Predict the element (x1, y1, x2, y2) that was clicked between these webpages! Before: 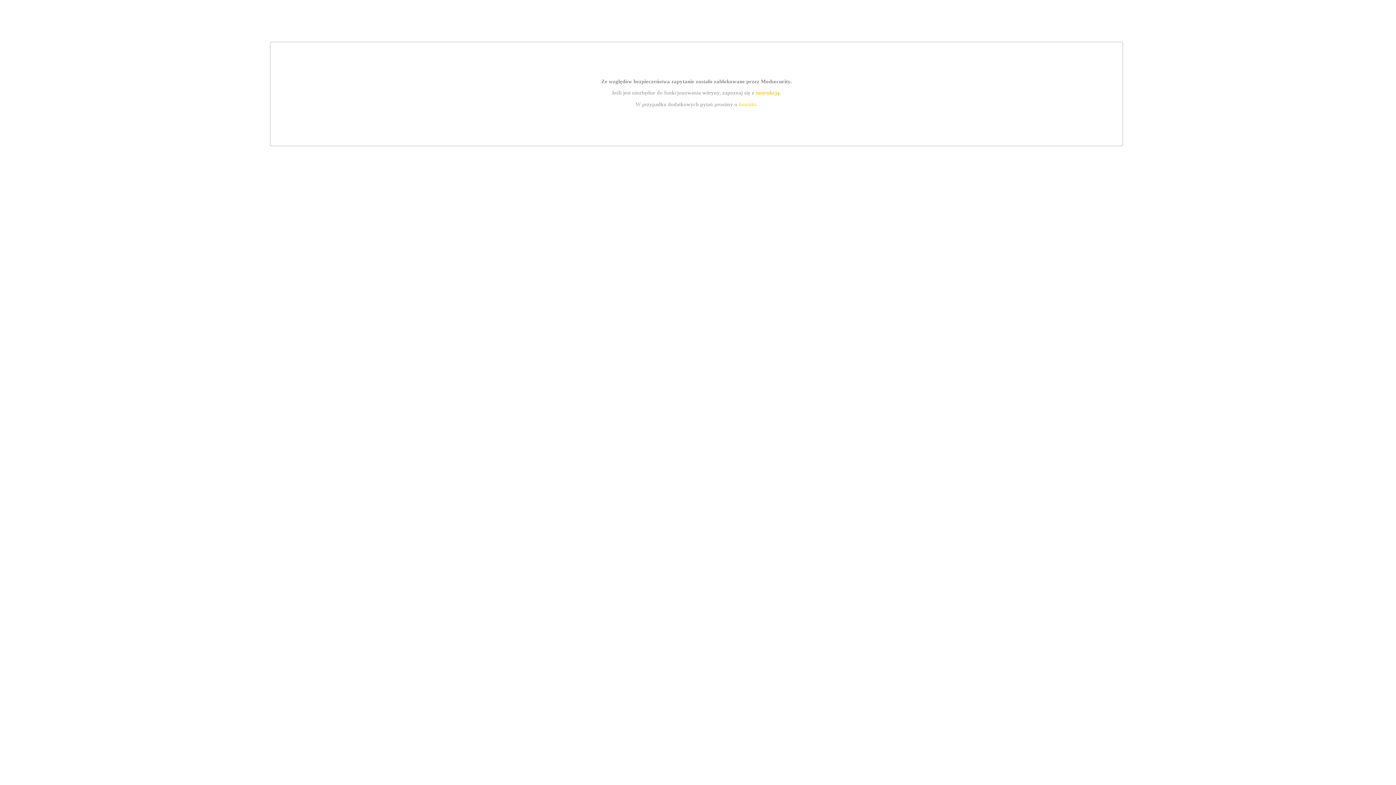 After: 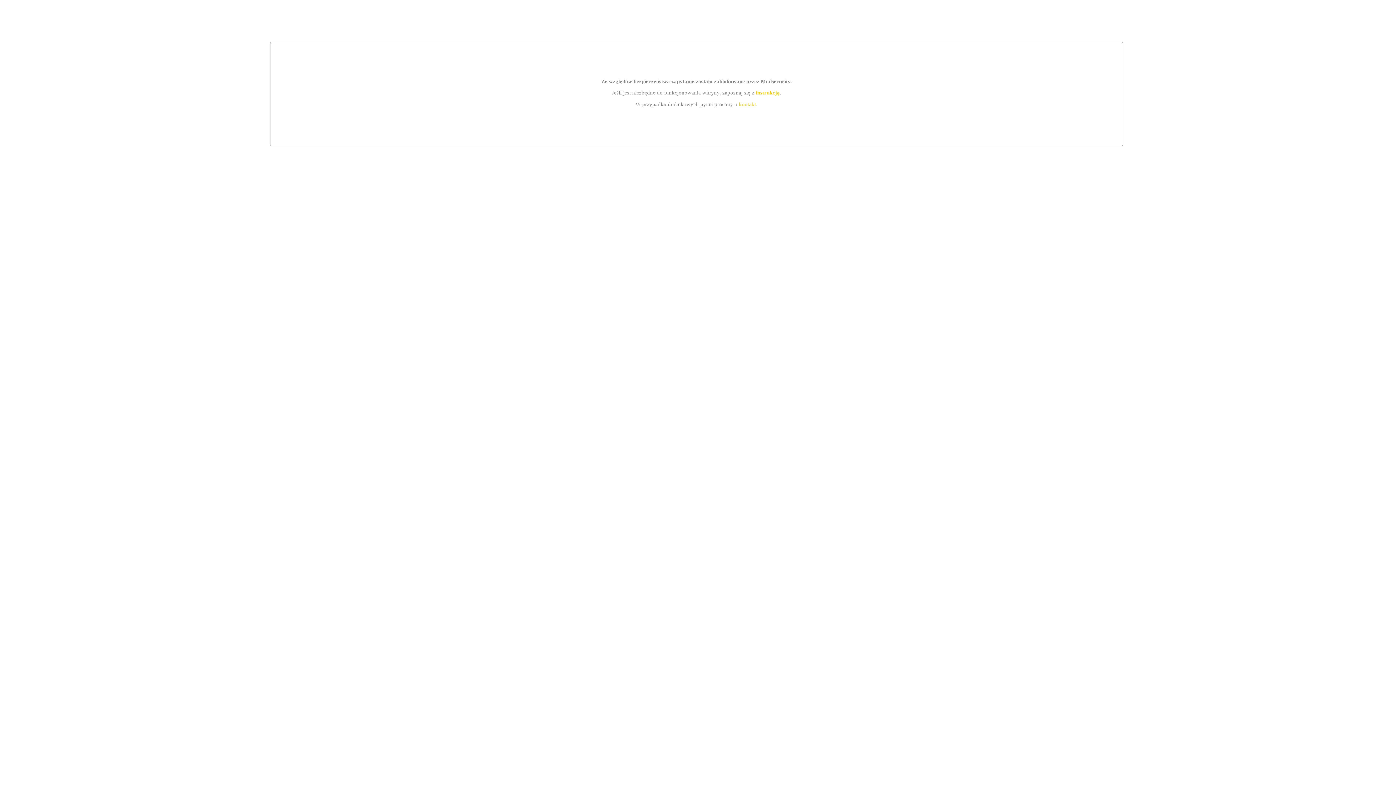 Action: label: kontakt bbox: (739, 101, 756, 107)